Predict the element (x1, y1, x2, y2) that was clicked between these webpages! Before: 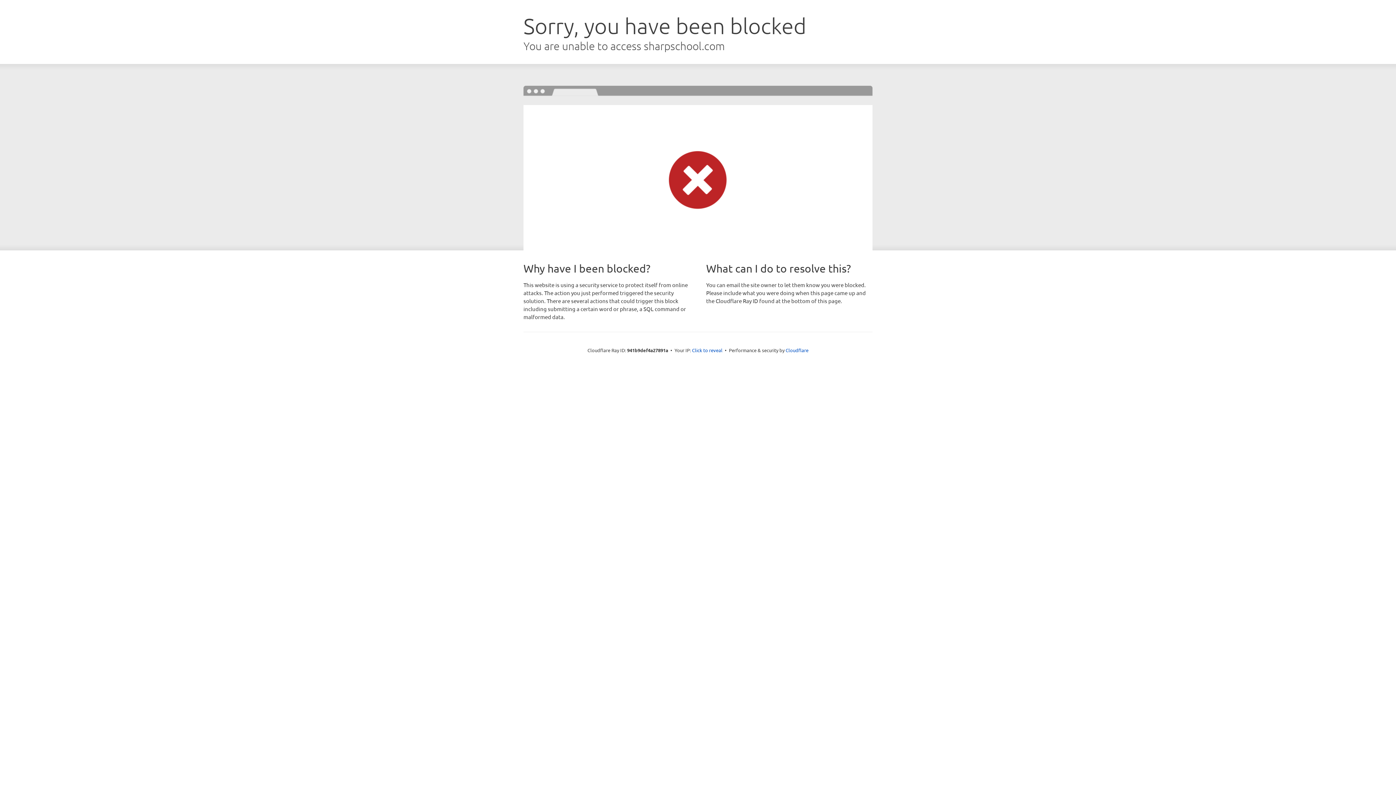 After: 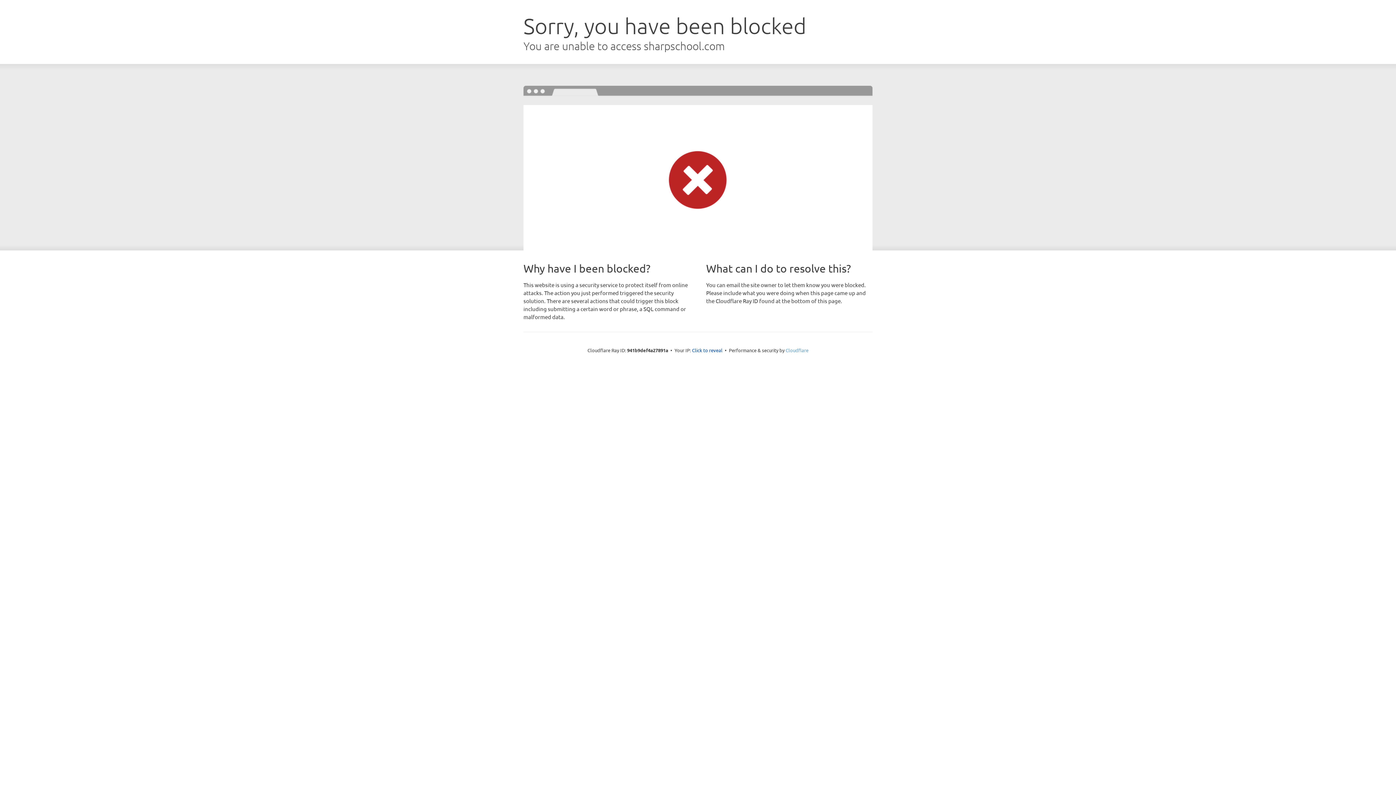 Action: label: Cloudflare bbox: (785, 347, 808, 353)